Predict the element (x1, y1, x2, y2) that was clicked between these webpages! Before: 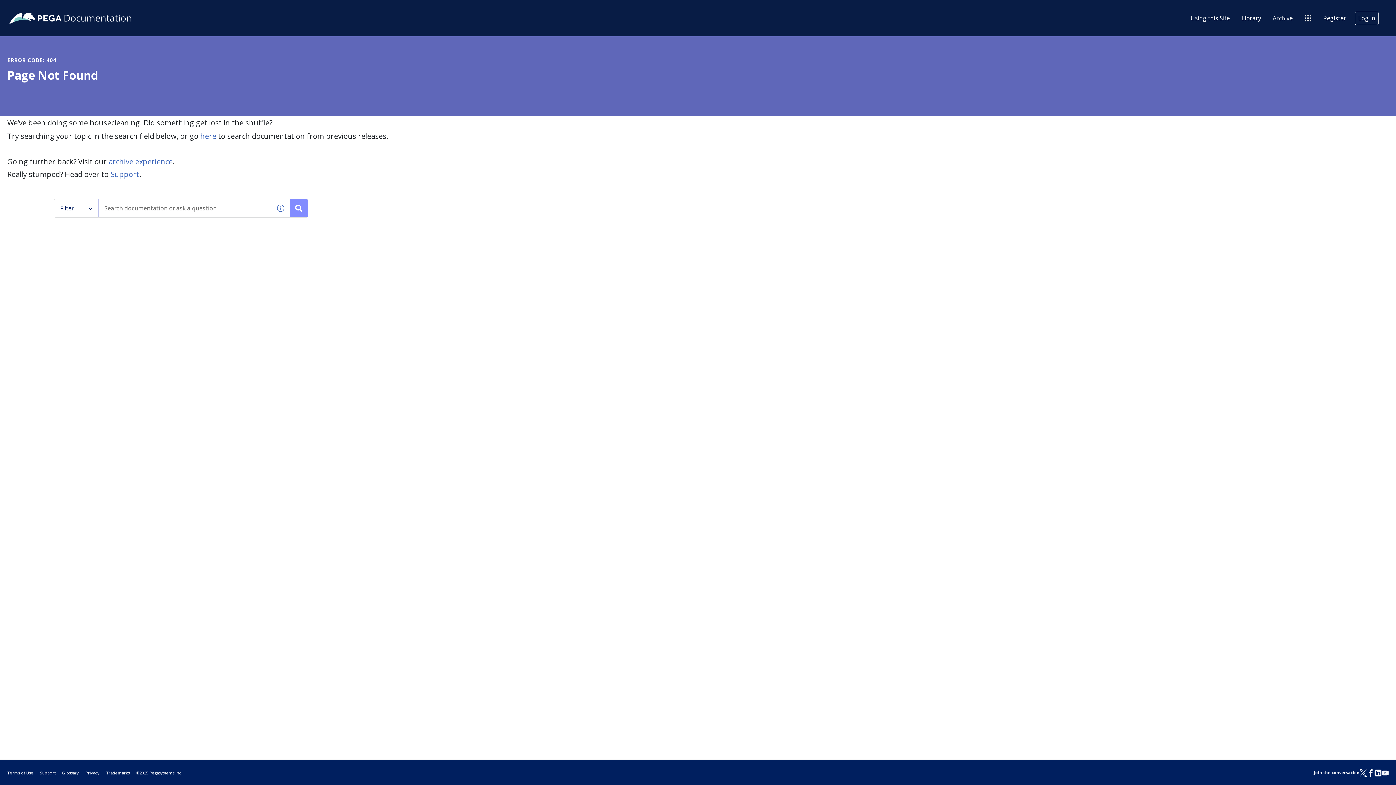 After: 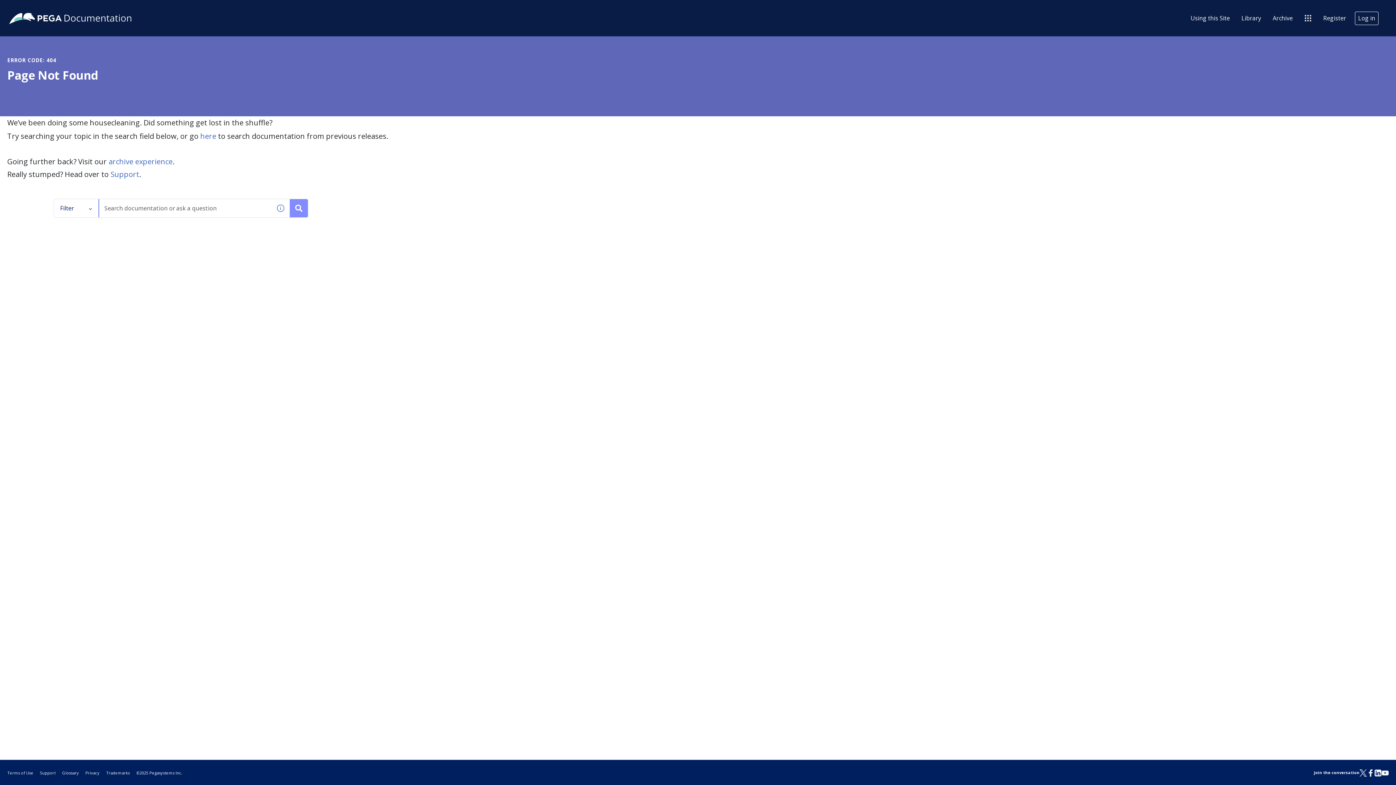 Action: label: Follow Pega on Linkedin bbox: (1374, 768, 1381, 776)